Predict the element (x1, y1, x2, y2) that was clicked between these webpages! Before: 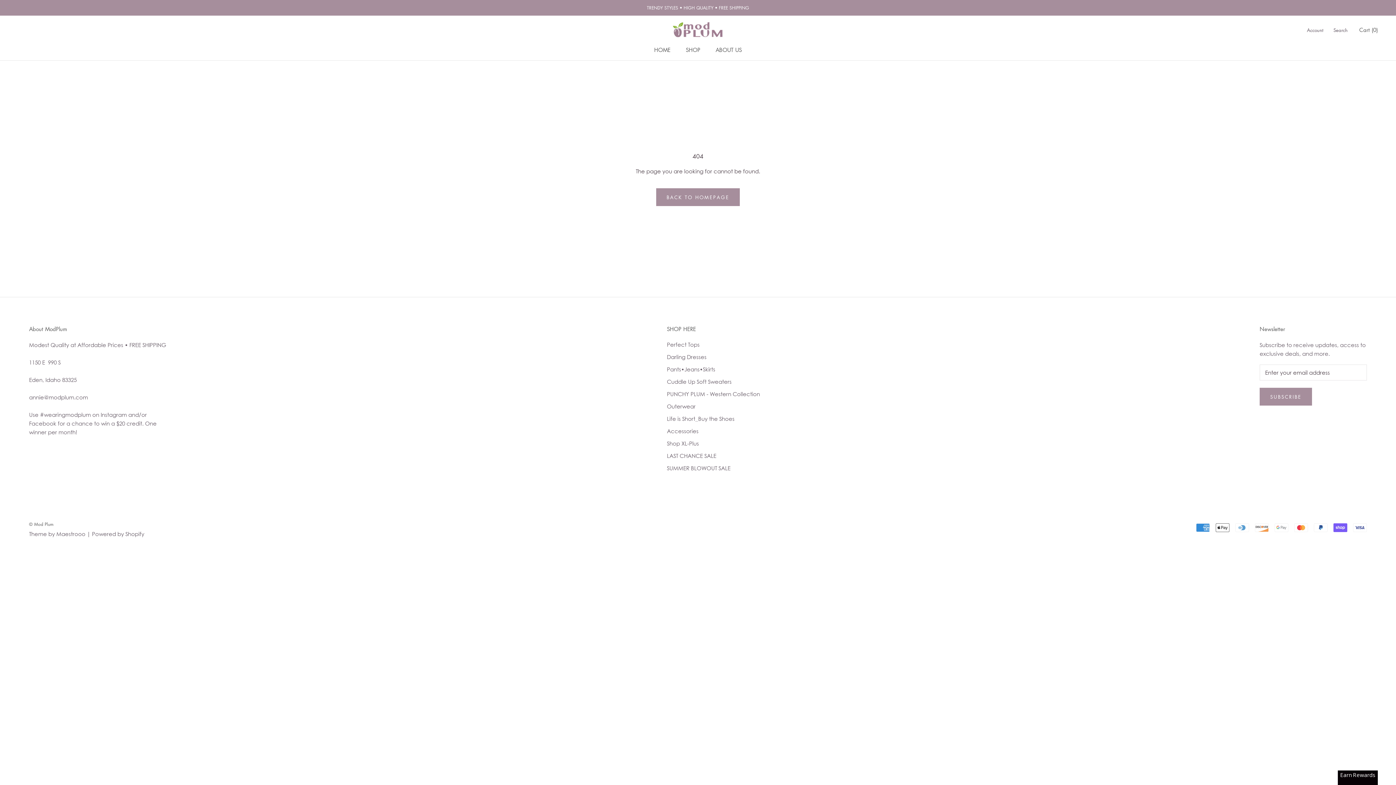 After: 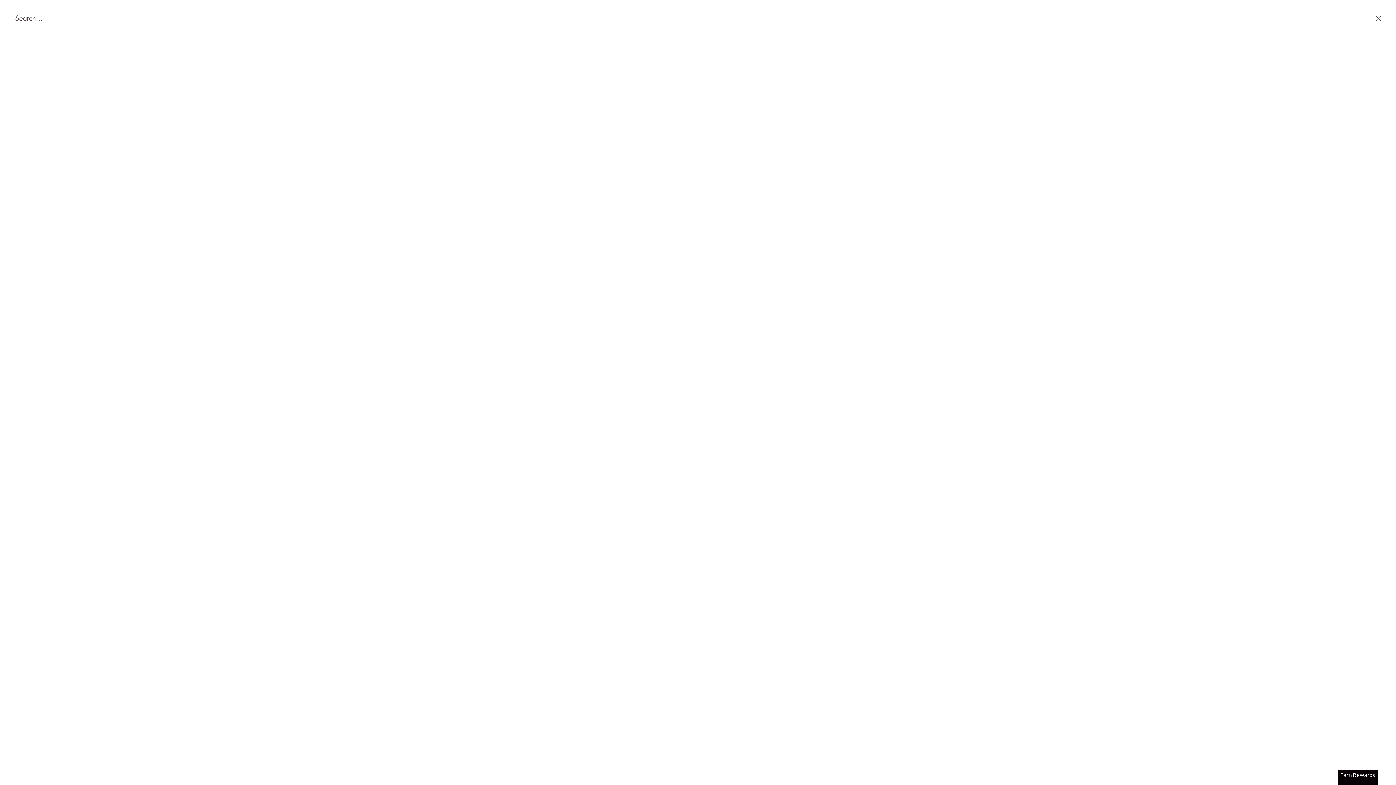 Action: label: Search bbox: (1333, 26, 1348, 33)